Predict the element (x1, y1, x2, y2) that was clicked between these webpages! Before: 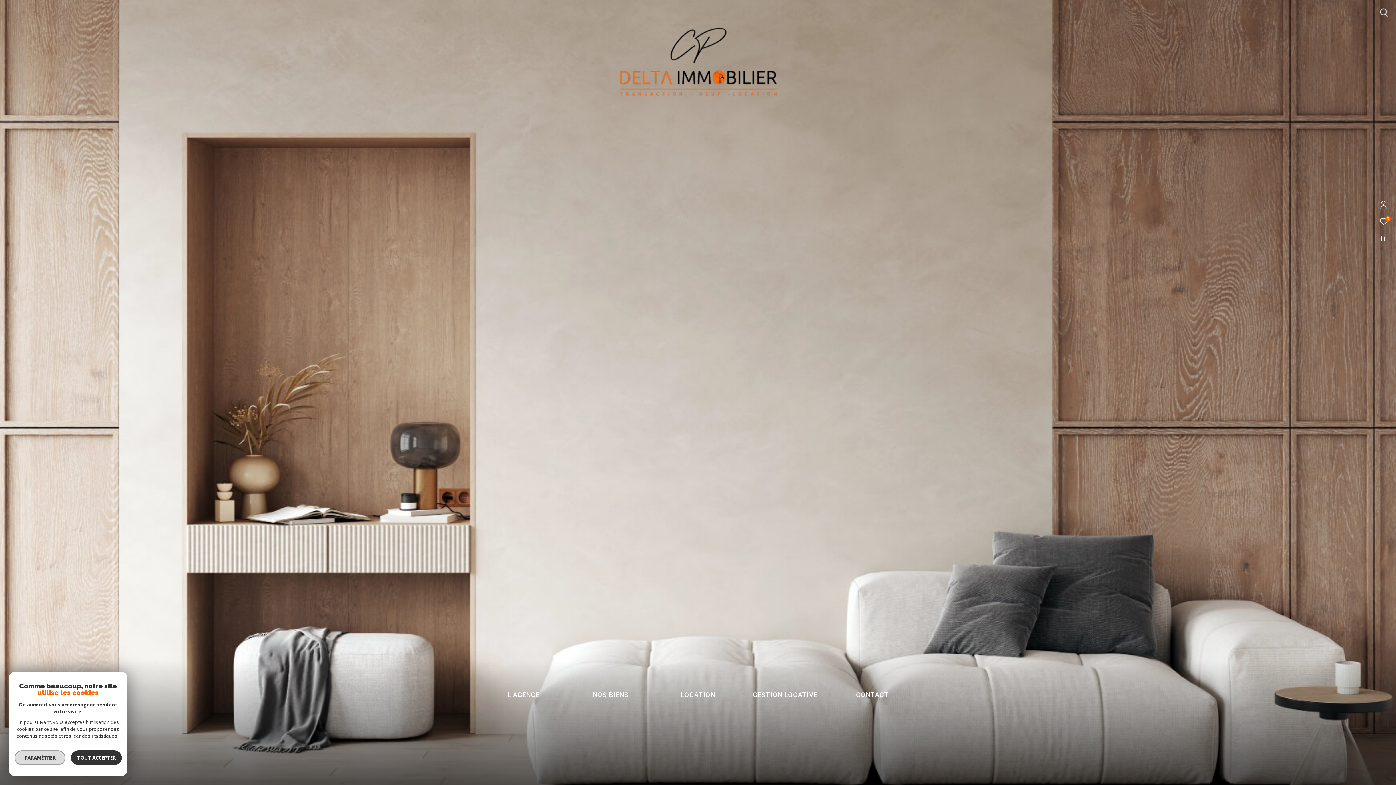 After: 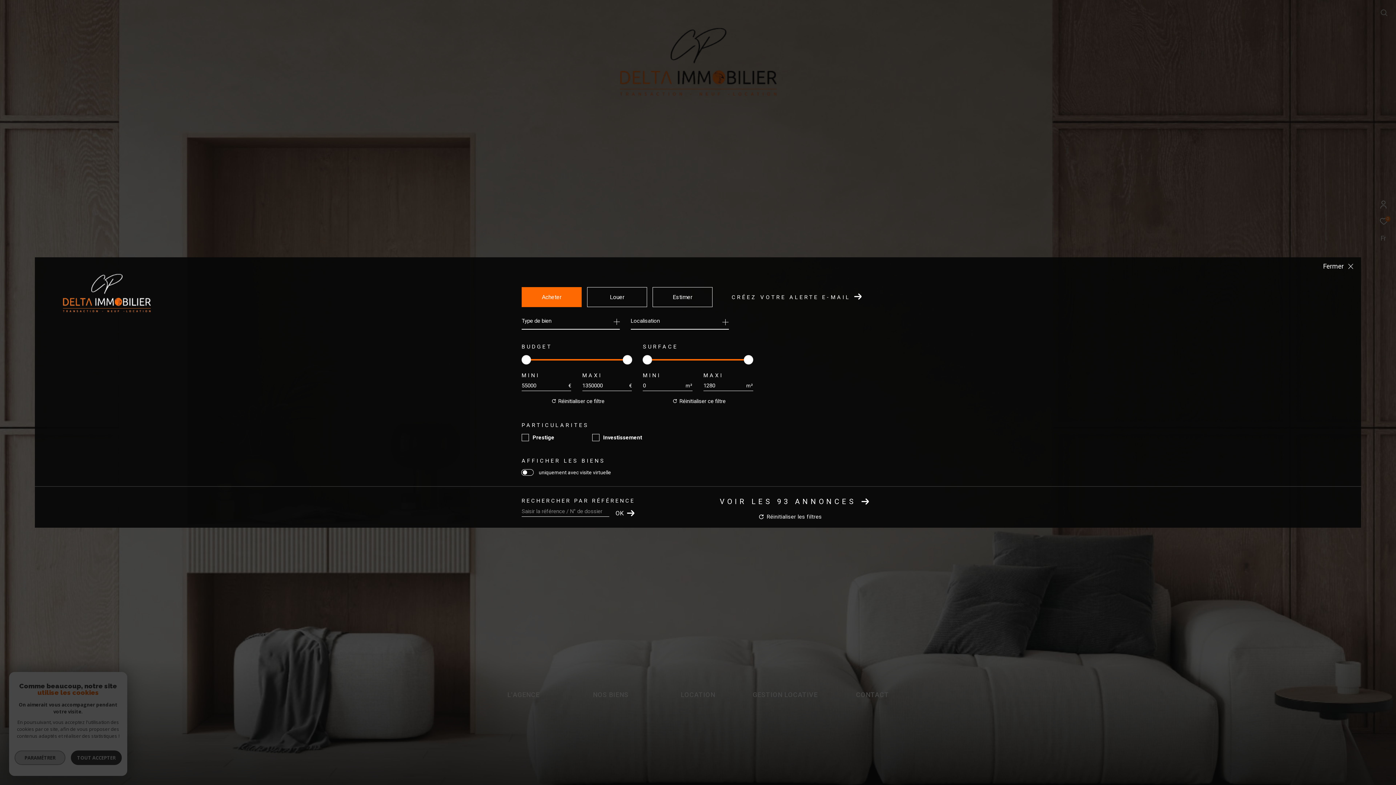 Action: bbox: (1380, 8, 1388, 16) label: Ouvrir le formulaire de recherche